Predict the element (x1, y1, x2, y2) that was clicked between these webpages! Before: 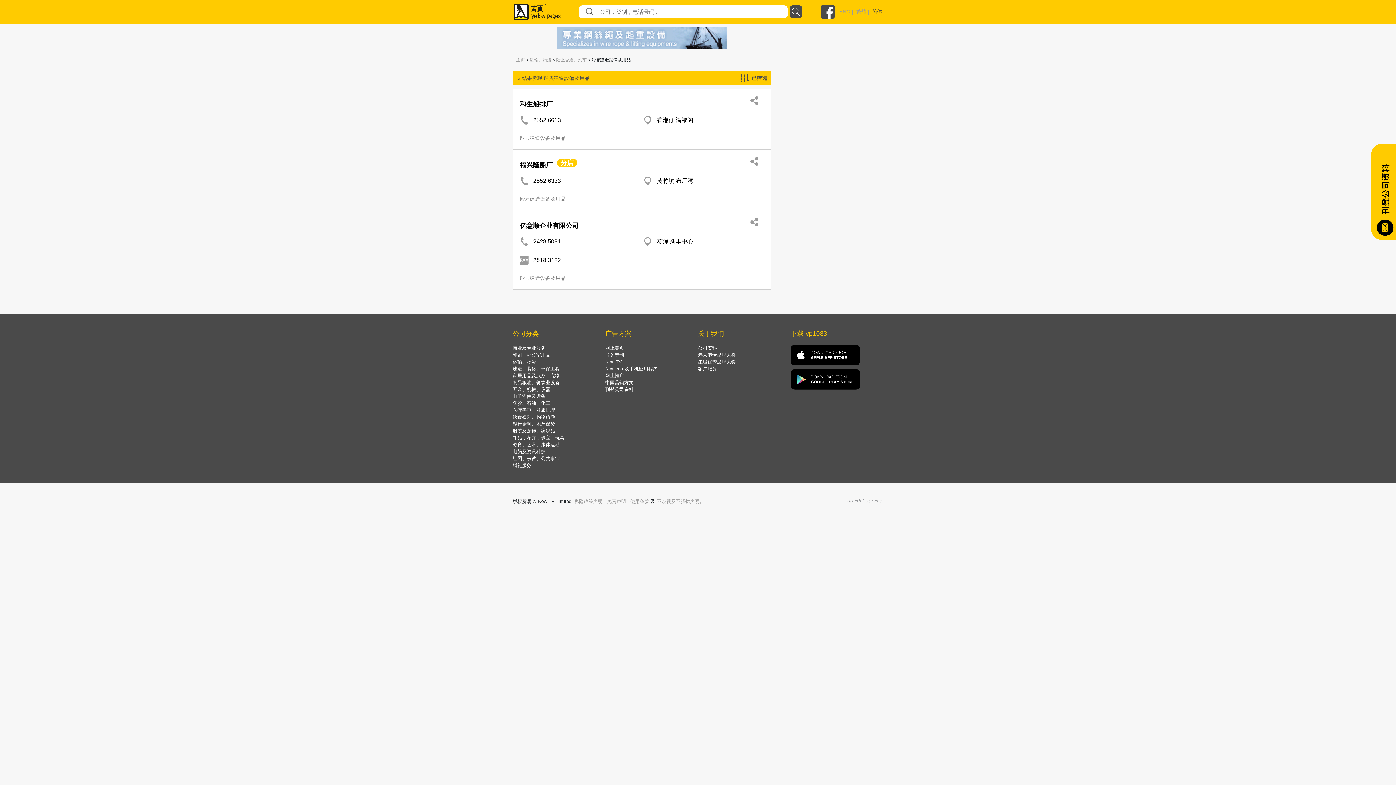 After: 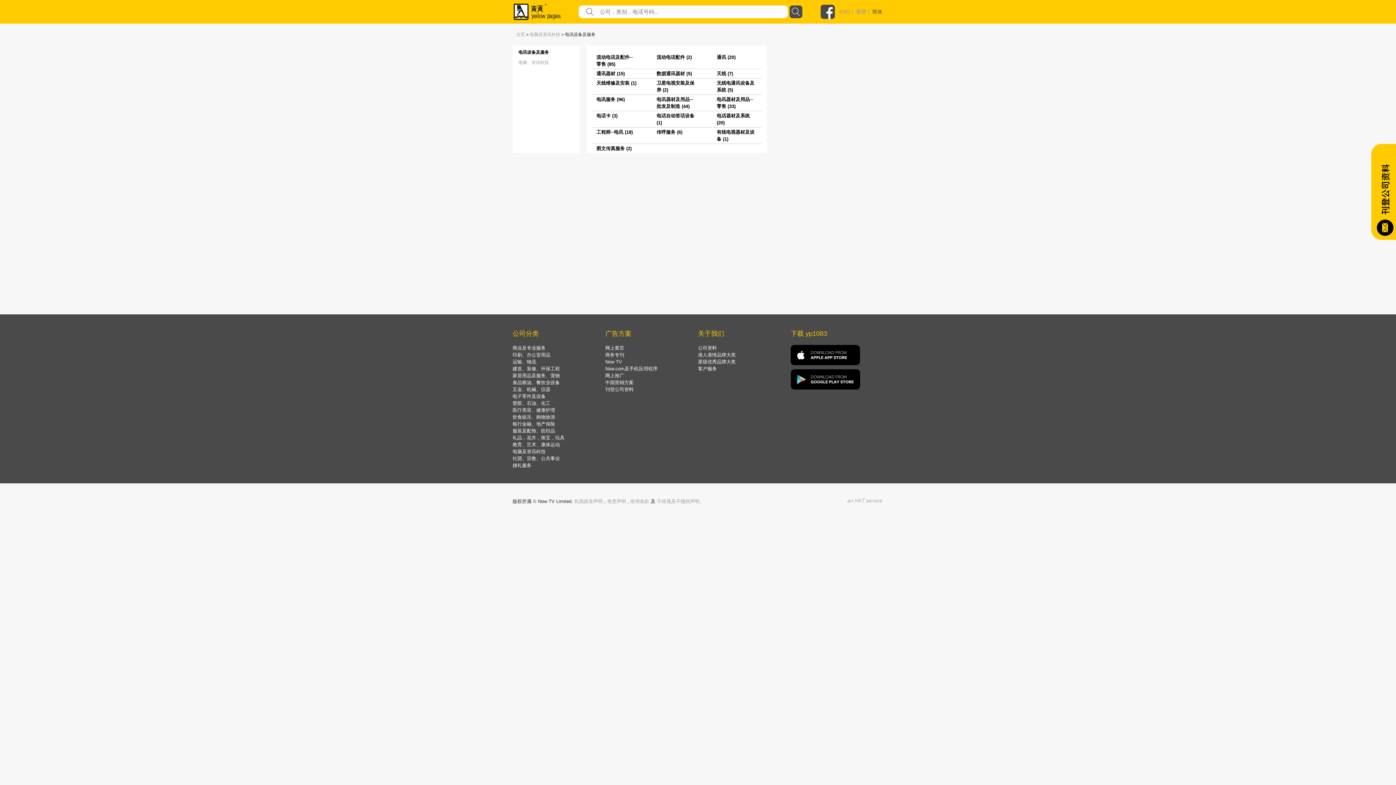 Action: label: 电脑及资讯科技 bbox: (512, 449, 545, 454)